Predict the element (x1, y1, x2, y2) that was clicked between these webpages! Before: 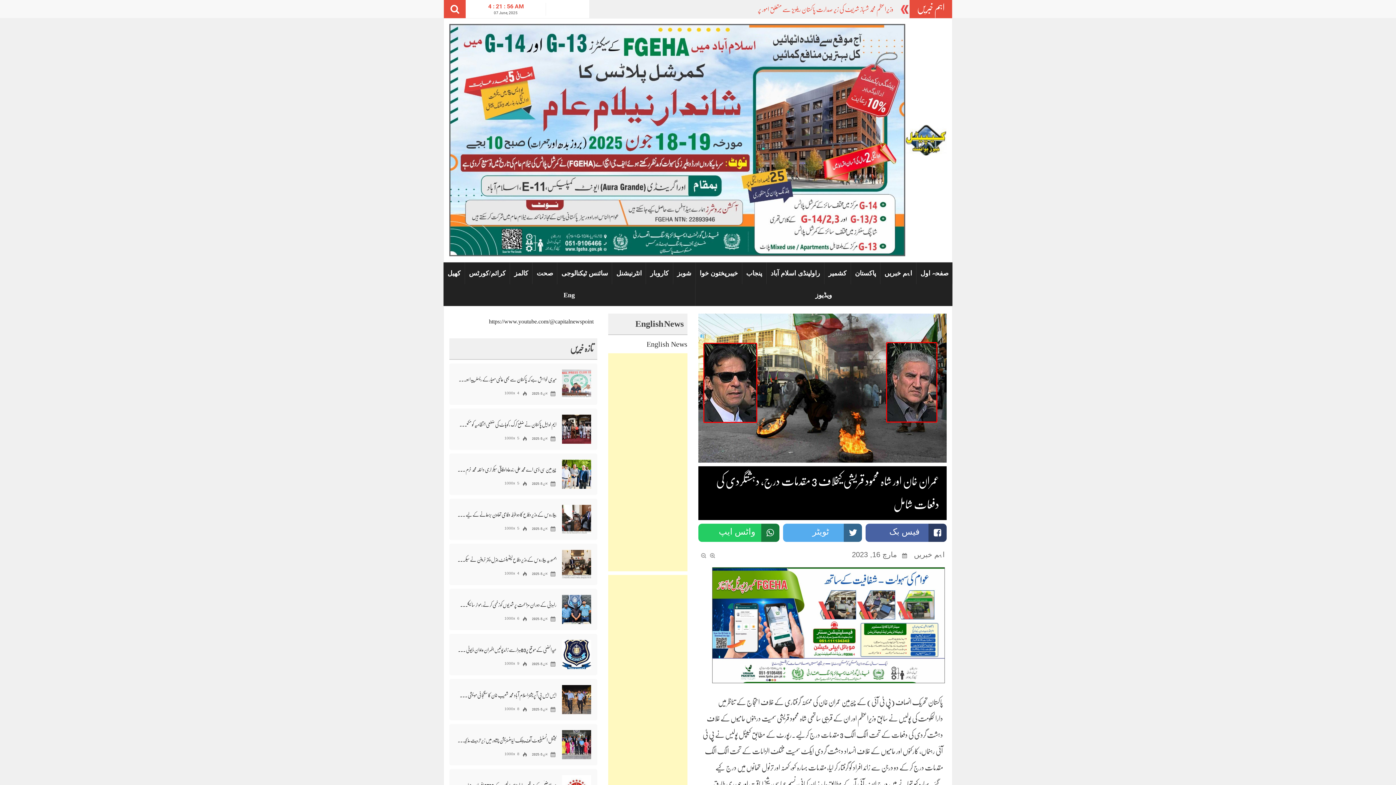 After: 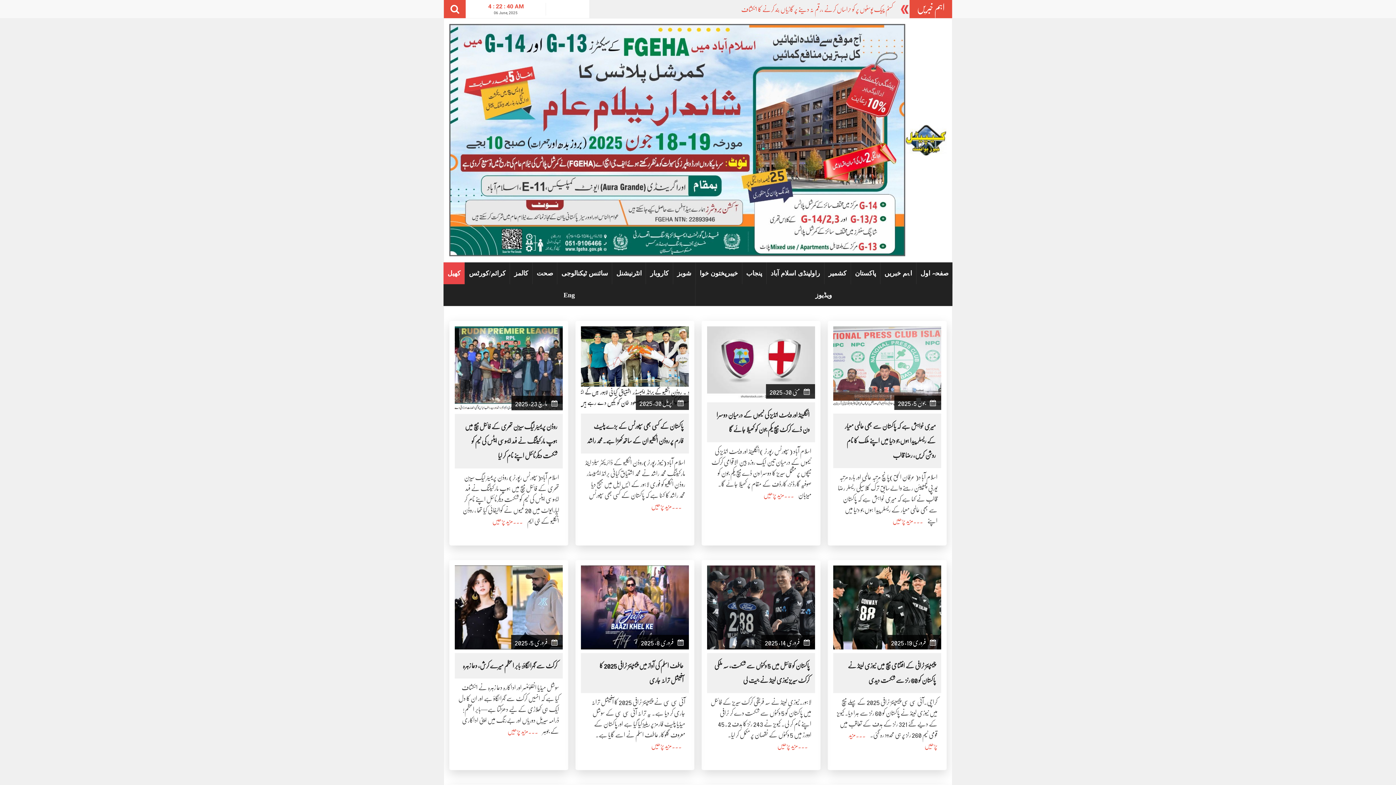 Action: bbox: (443, 262, 464, 284) label: کھیل